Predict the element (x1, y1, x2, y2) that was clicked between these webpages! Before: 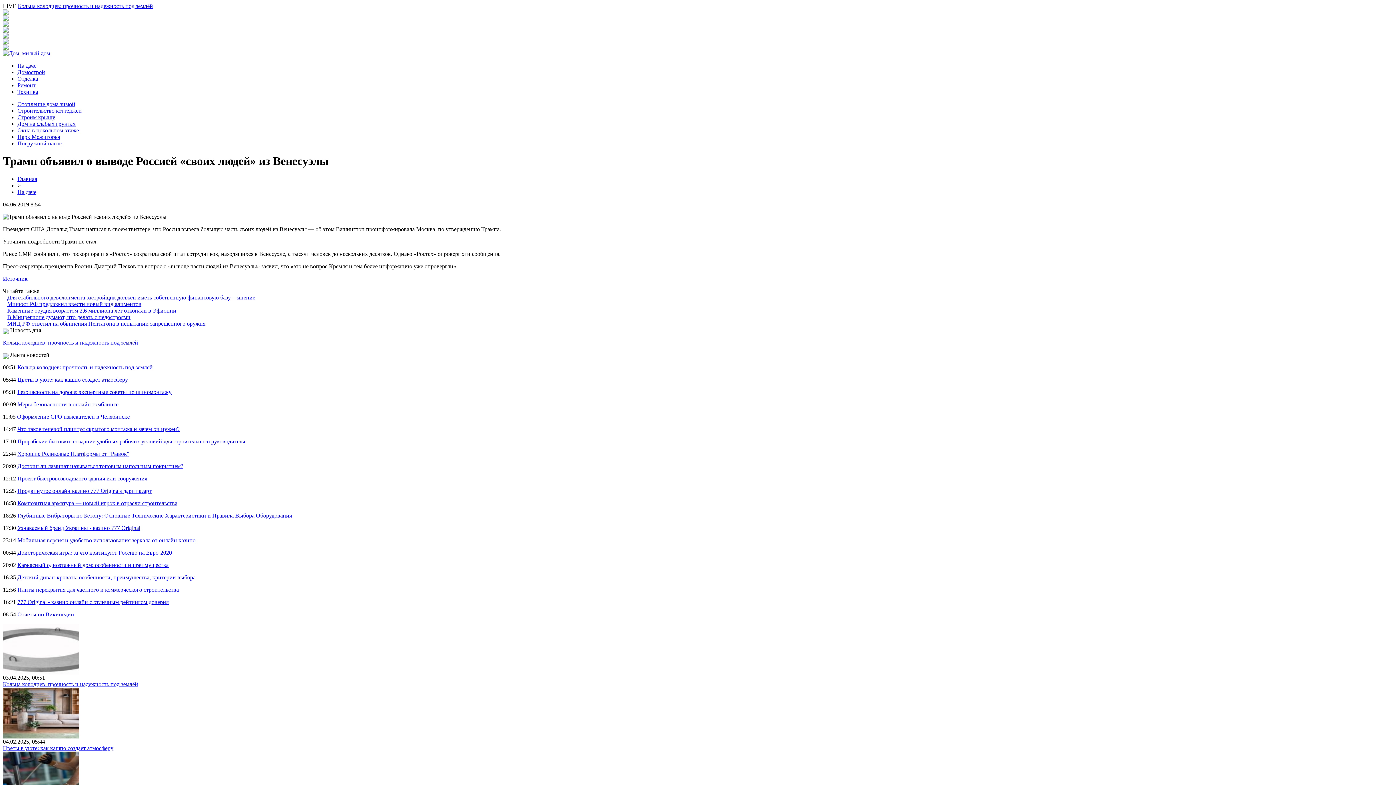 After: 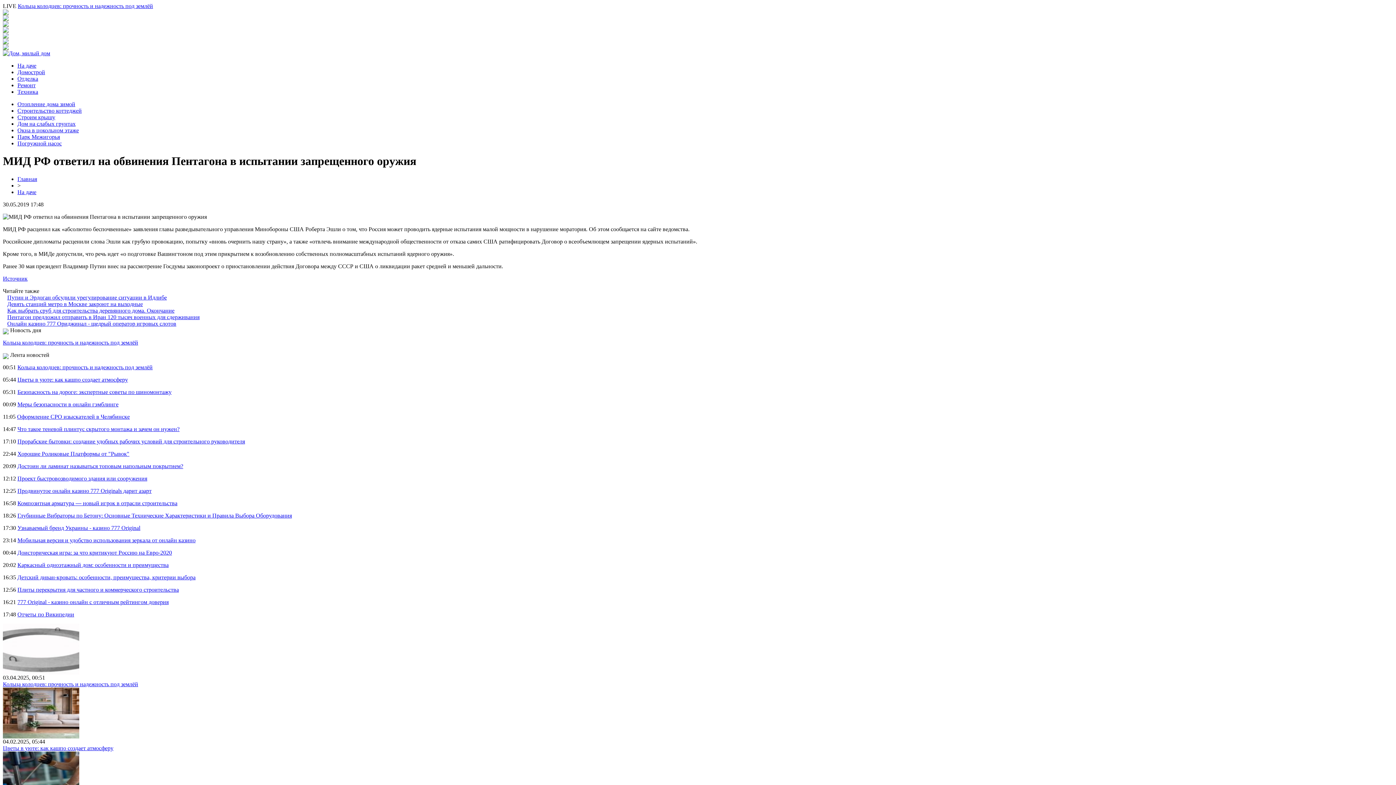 Action: bbox: (7, 320, 205, 326) label: МИД РФ ответил на обвинения Пентагона в испытании запрещенного оружия